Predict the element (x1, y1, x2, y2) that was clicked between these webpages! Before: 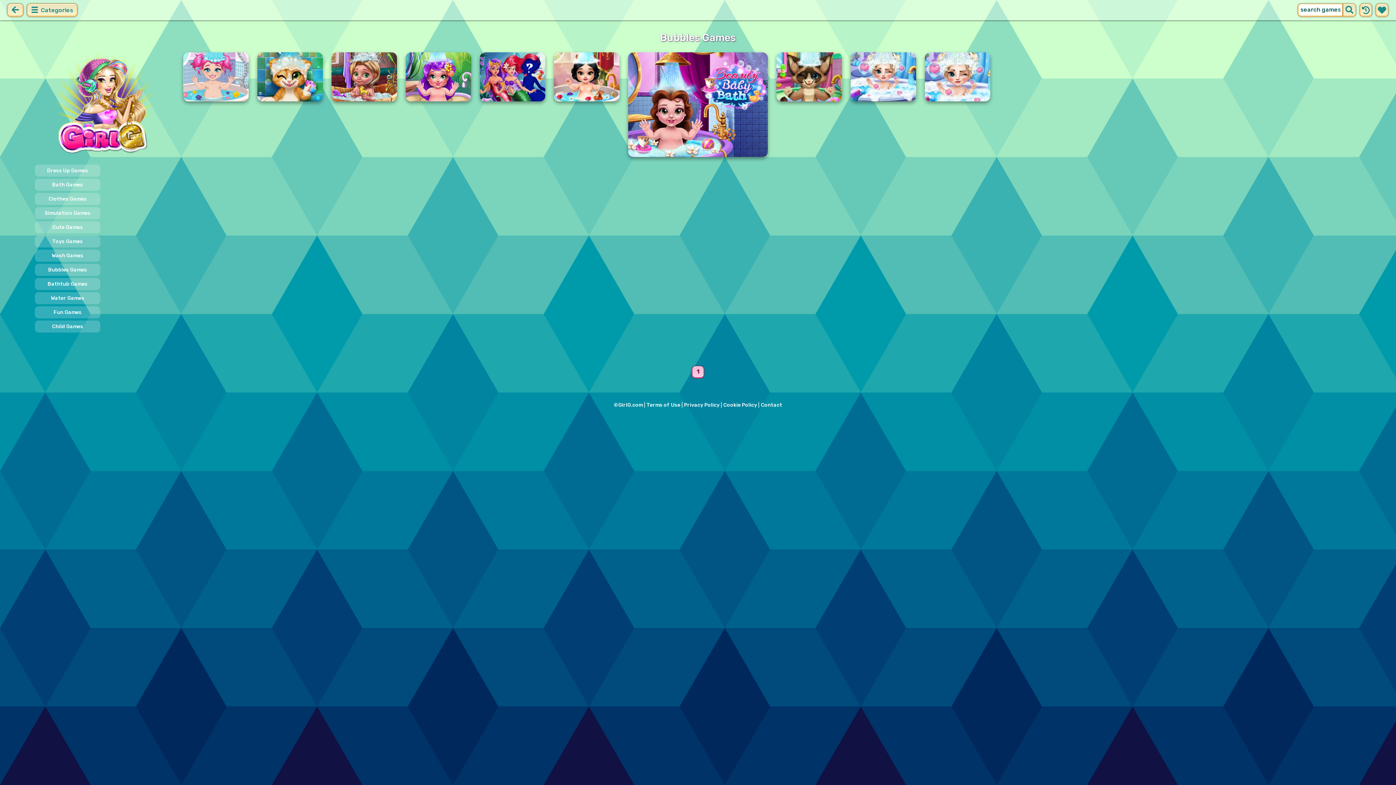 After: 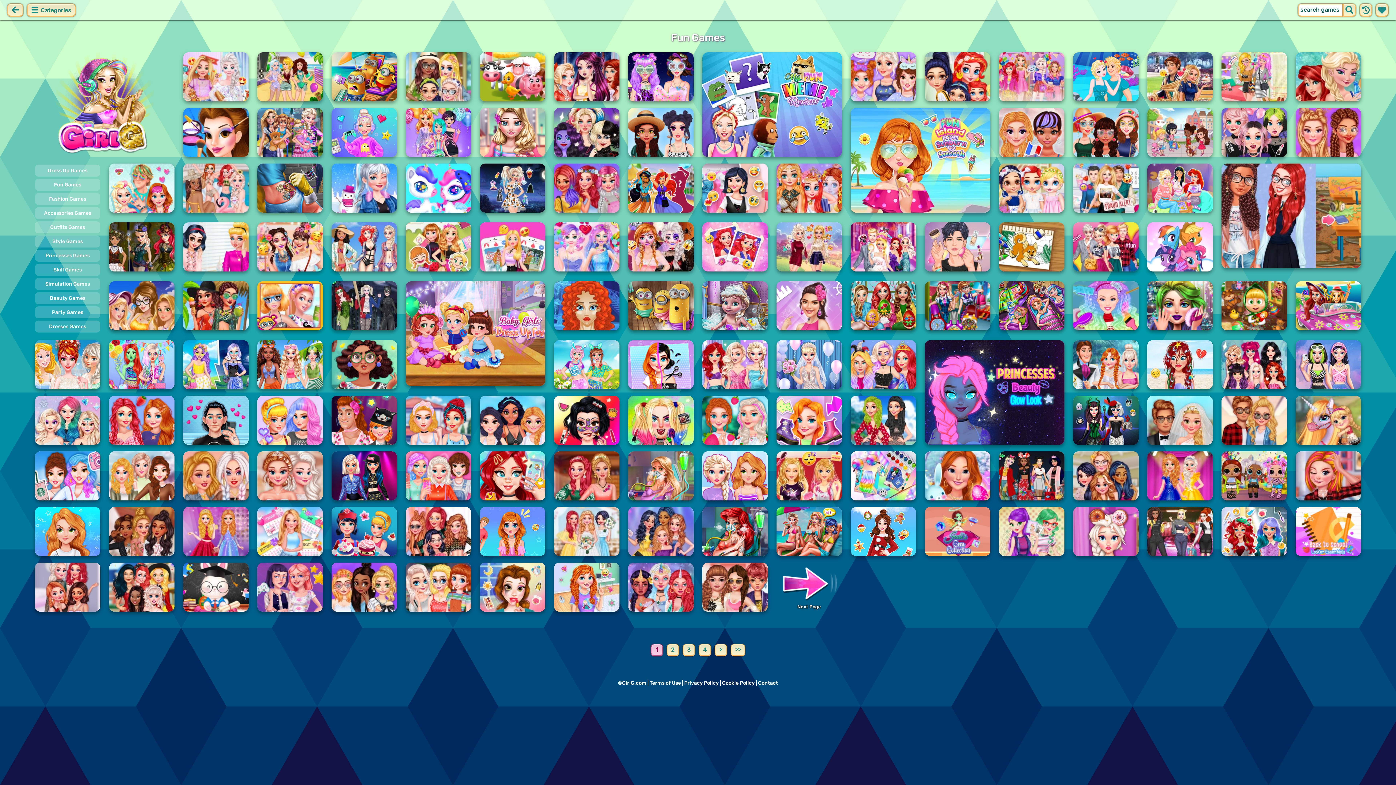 Action: label: Fun Games bbox: (34, 306, 100, 318)